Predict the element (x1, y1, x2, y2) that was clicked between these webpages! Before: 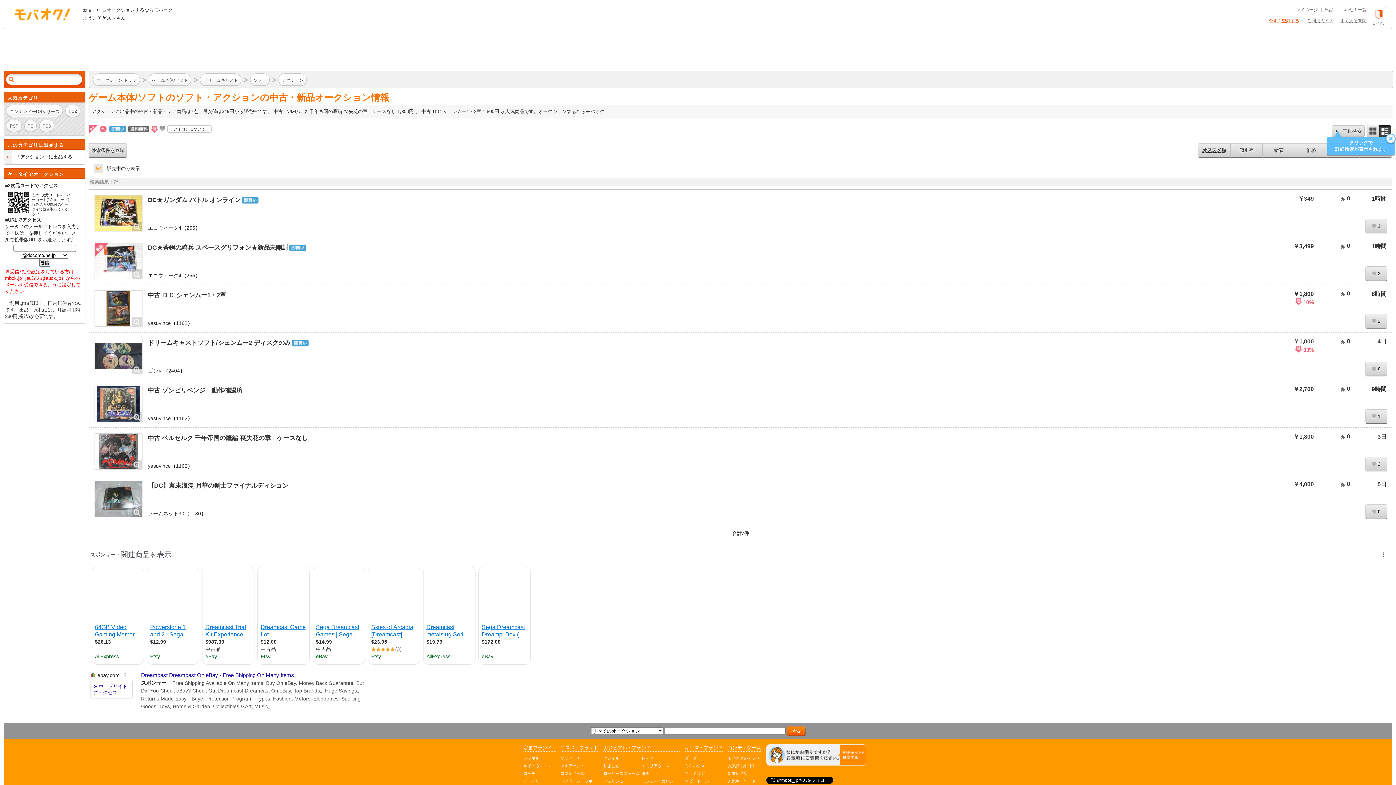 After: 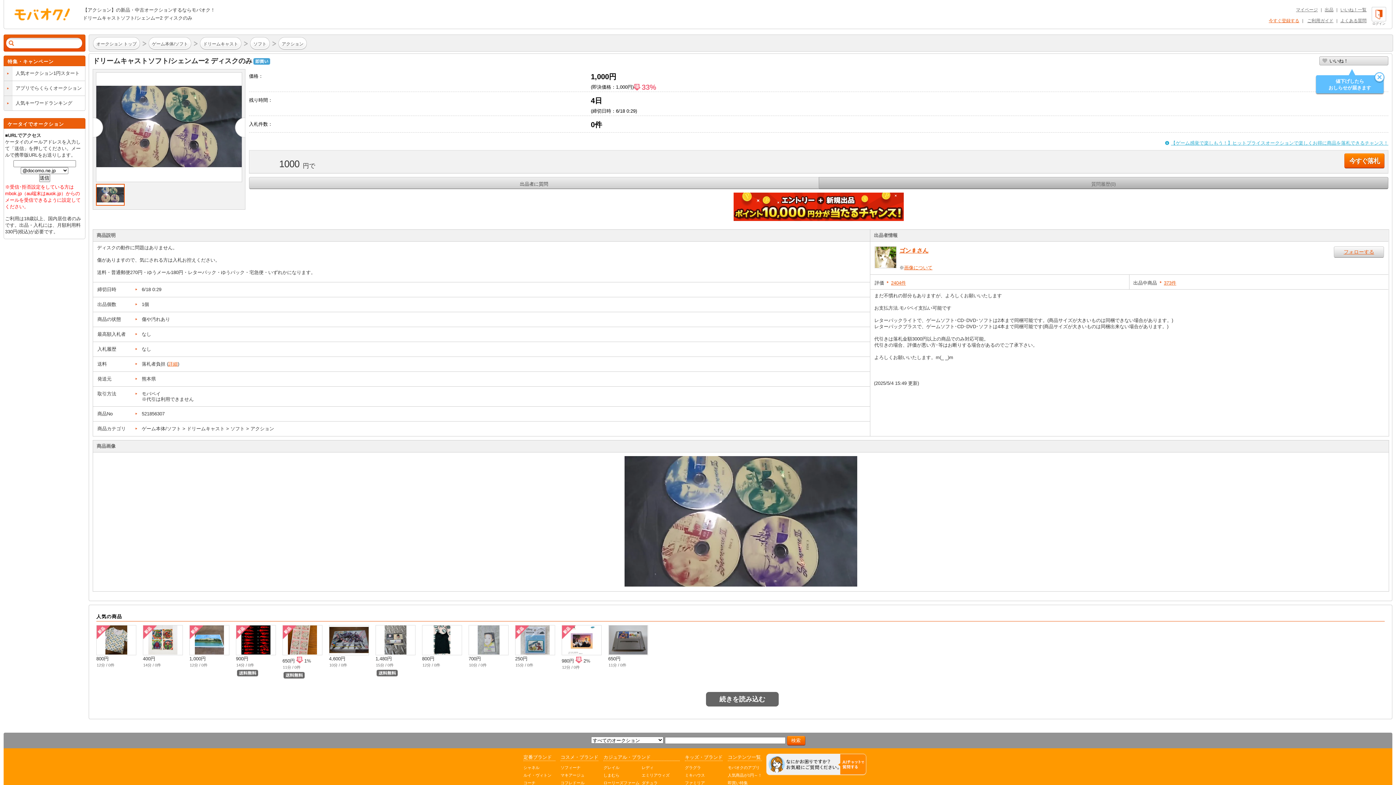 Action: label: ドリームキャストソフト/シェンムー2 ディスクのみ bbox: (148, 339, 310, 346)